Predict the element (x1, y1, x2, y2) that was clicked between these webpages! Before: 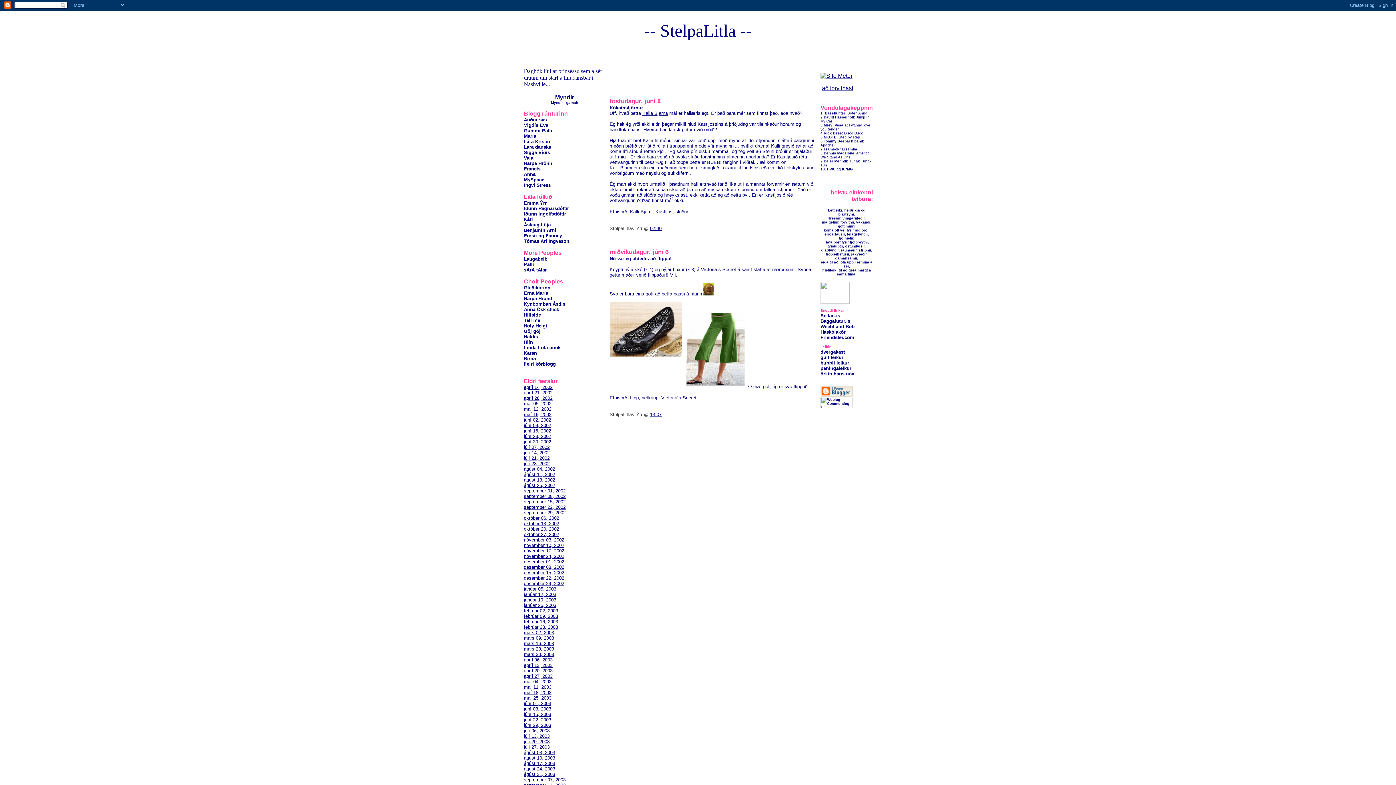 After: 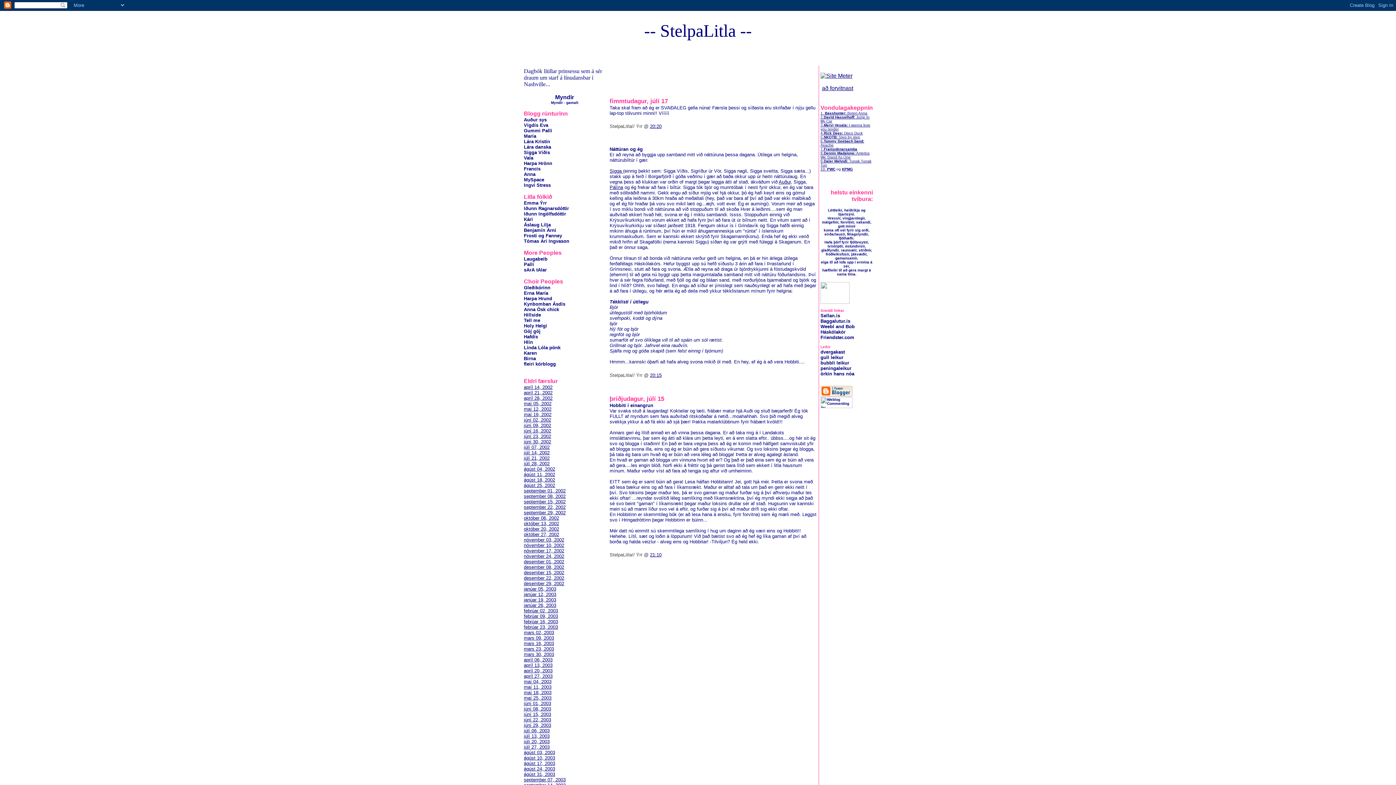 Action: label: júlí 13, 2003 bbox: (524, 733, 549, 739)